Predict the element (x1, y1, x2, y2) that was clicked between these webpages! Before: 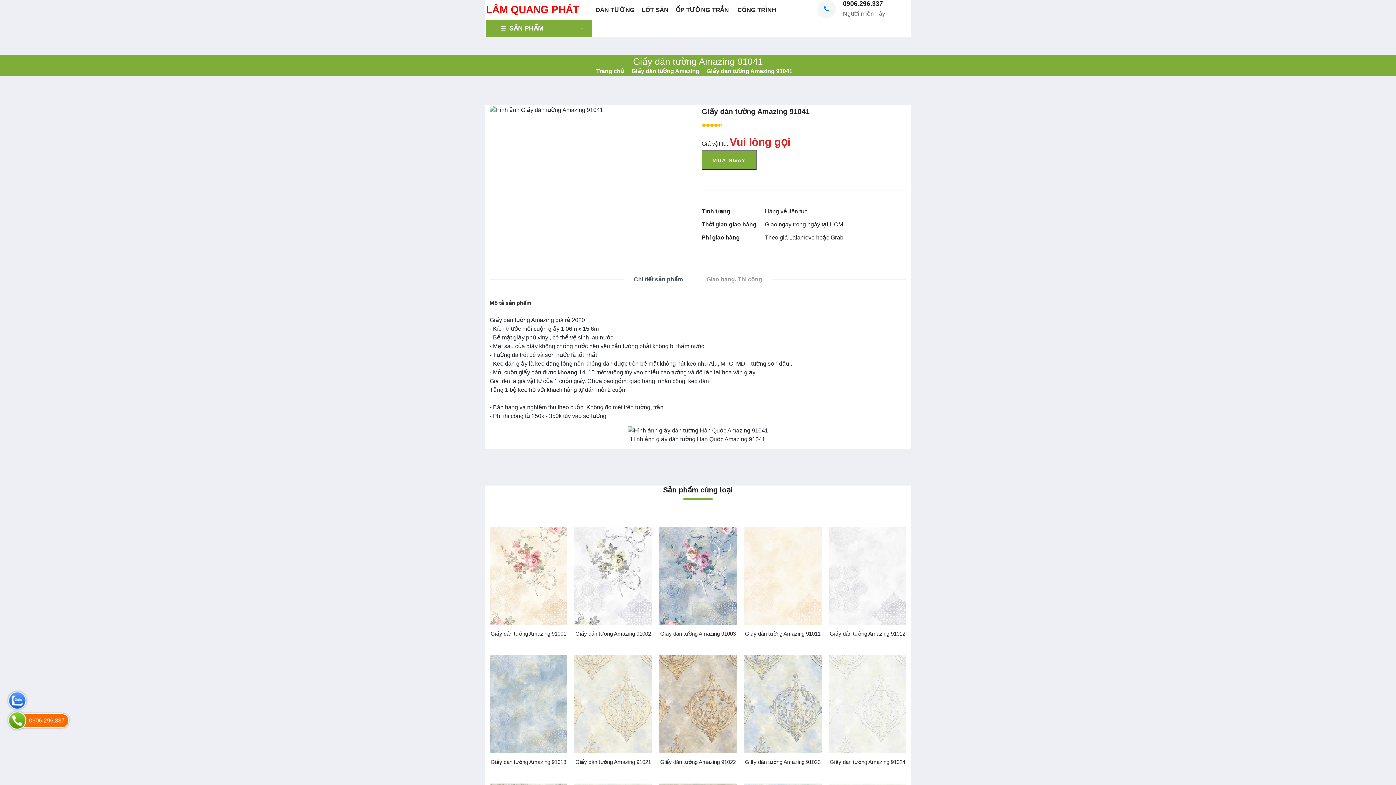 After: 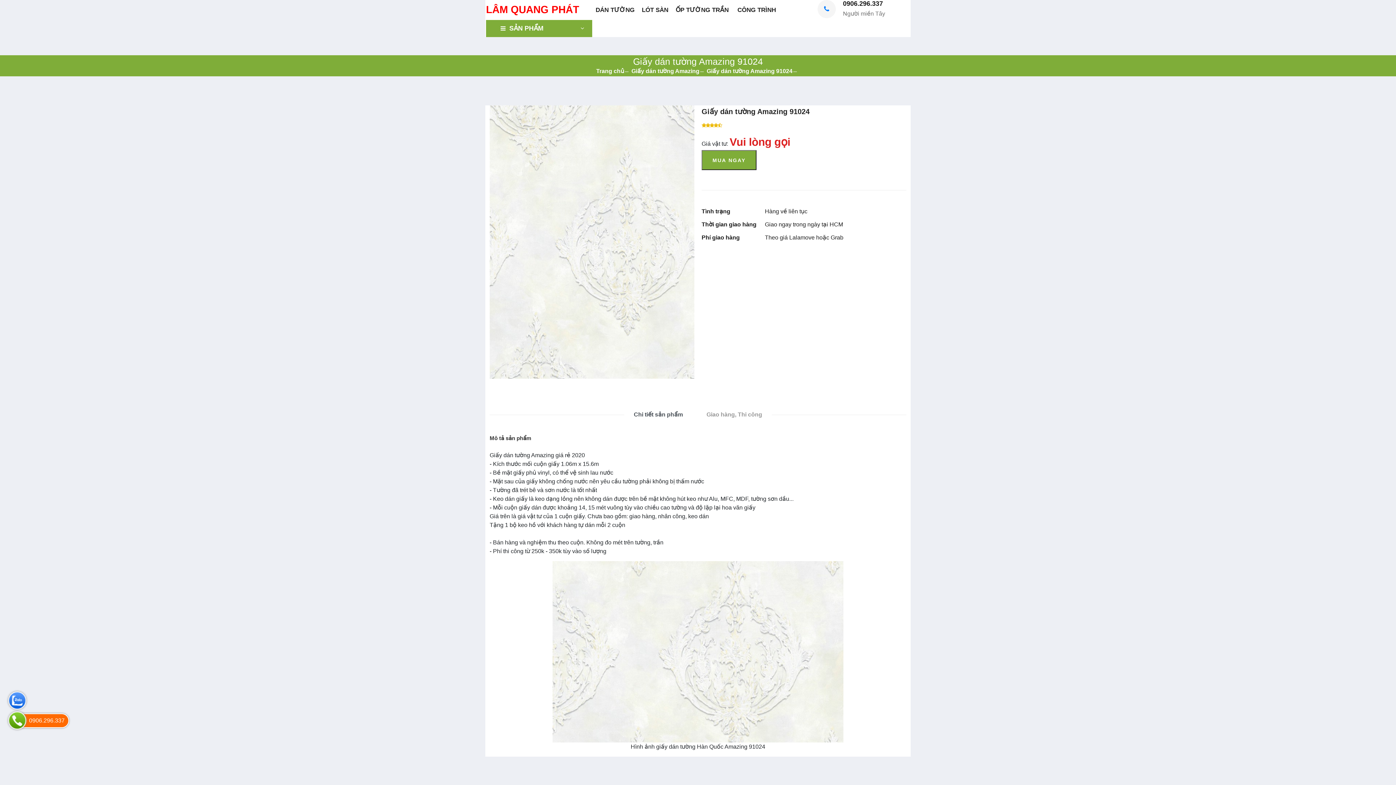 Action: bbox: (829, 759, 905, 765) label: Giấy dán tường Amazing 91024